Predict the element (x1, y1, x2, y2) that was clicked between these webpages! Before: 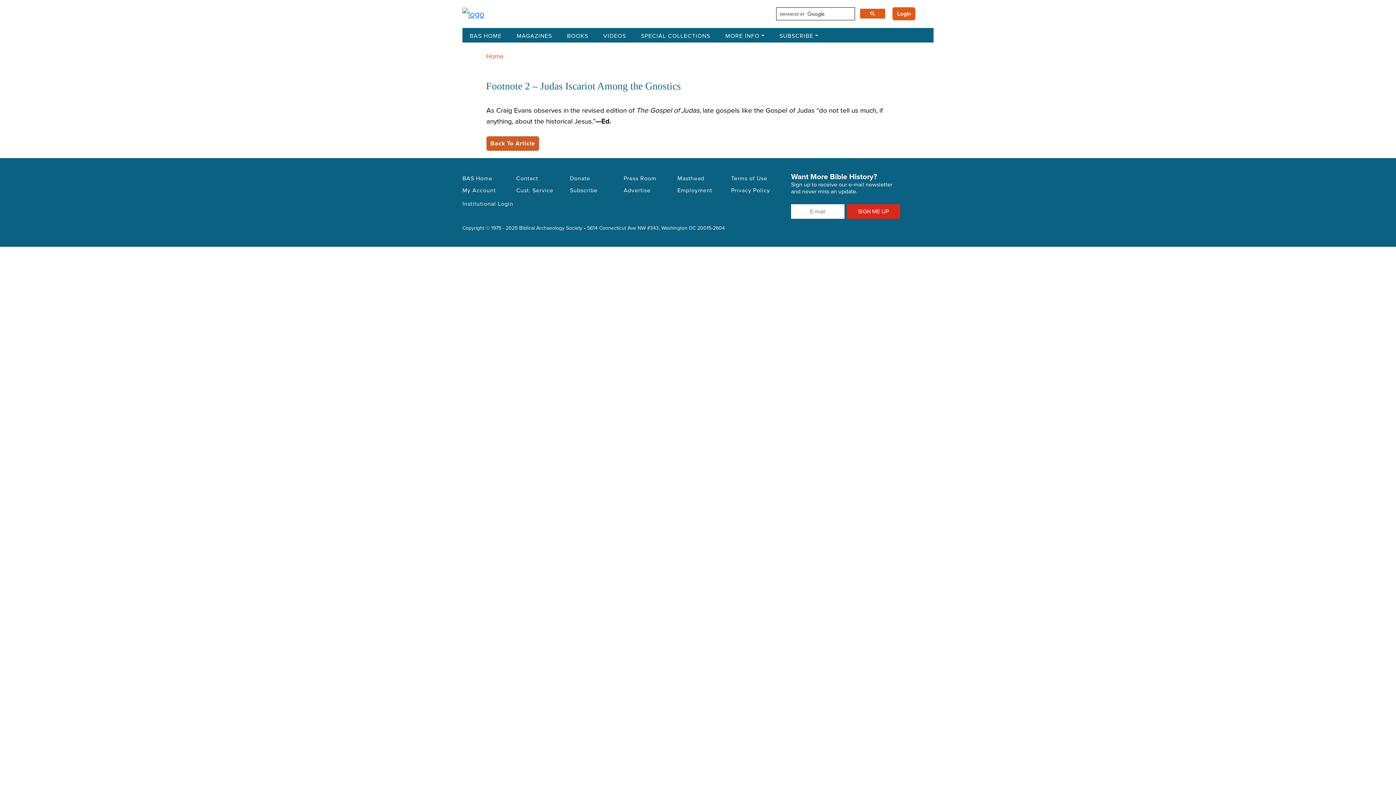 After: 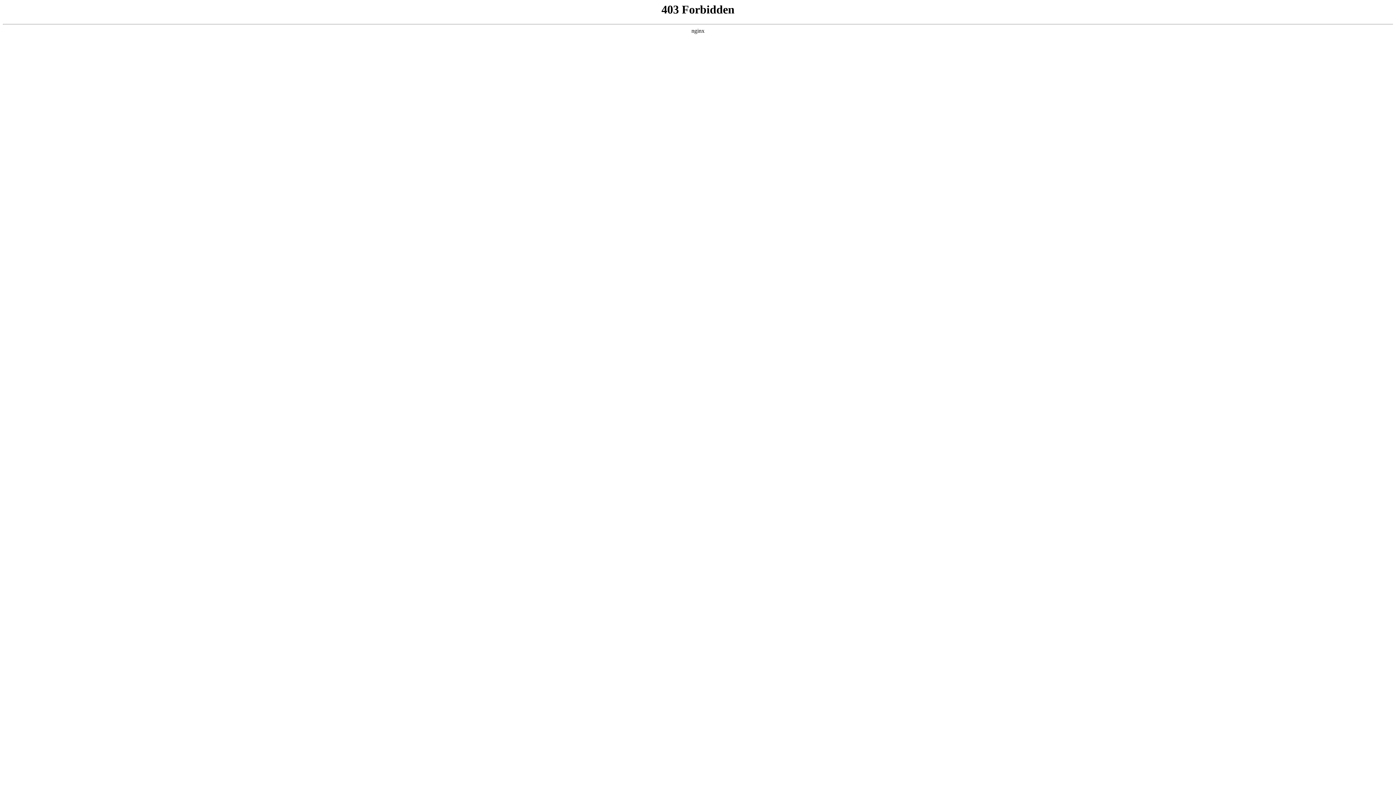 Action: bbox: (677, 184, 722, 196) label: Employment